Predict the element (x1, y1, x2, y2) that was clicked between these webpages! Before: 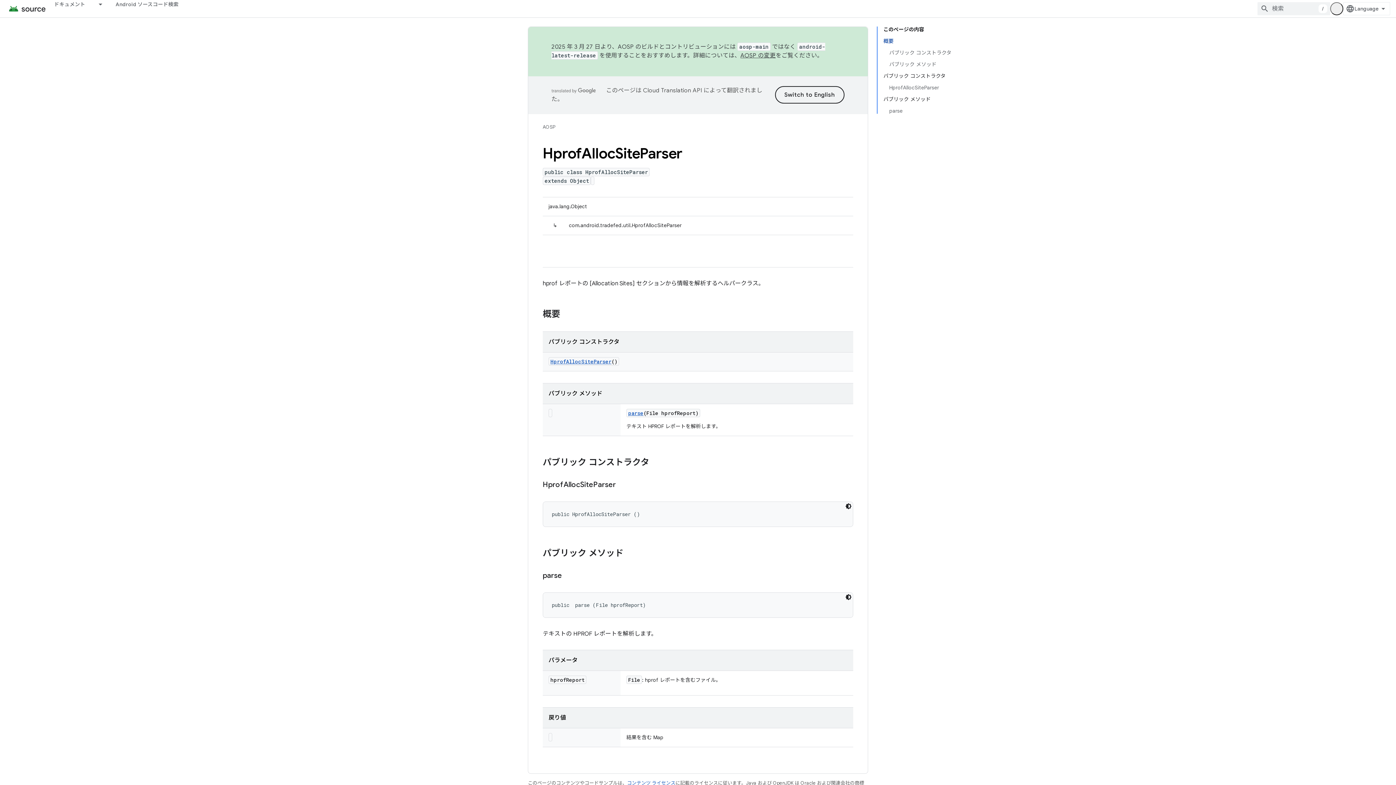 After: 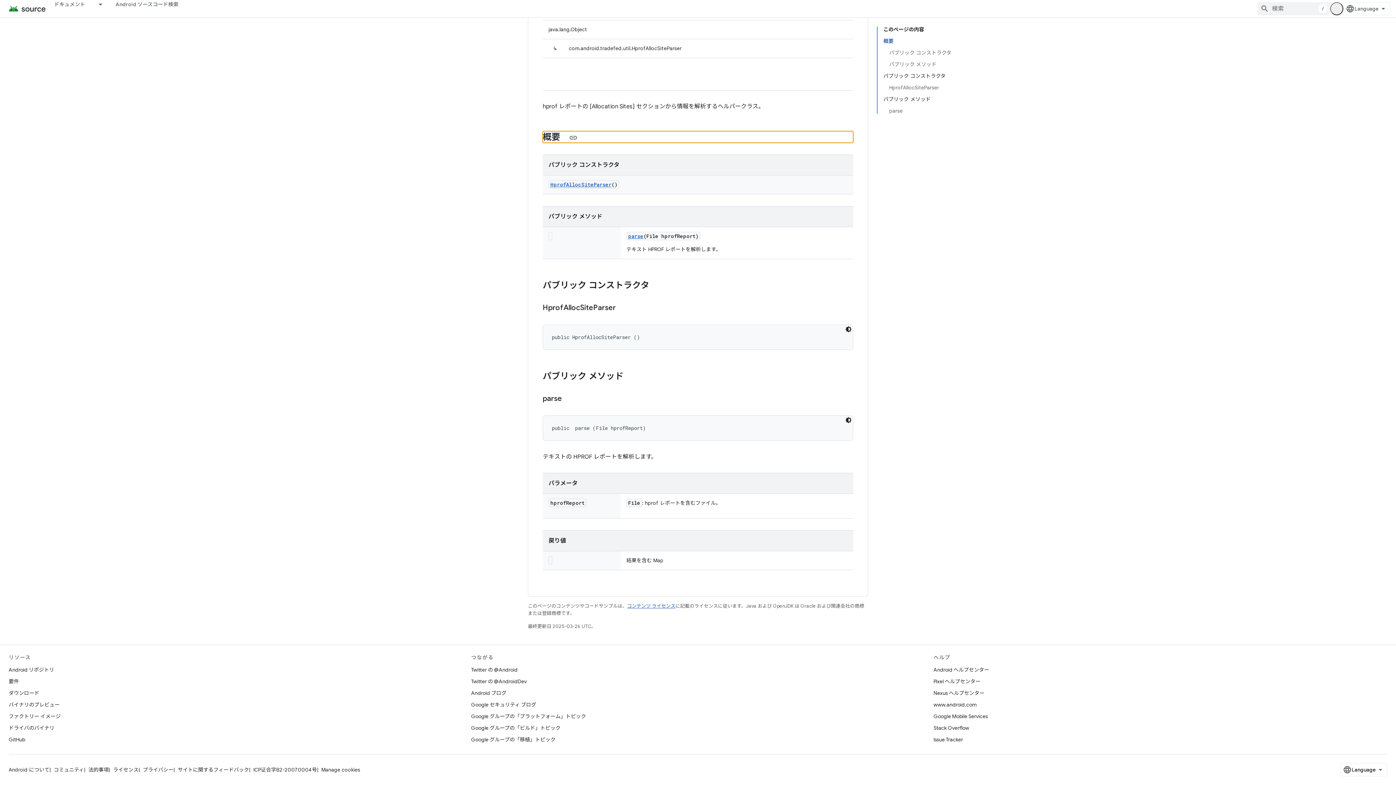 Action: bbox: (883, 35, 951, 46) label: 概要